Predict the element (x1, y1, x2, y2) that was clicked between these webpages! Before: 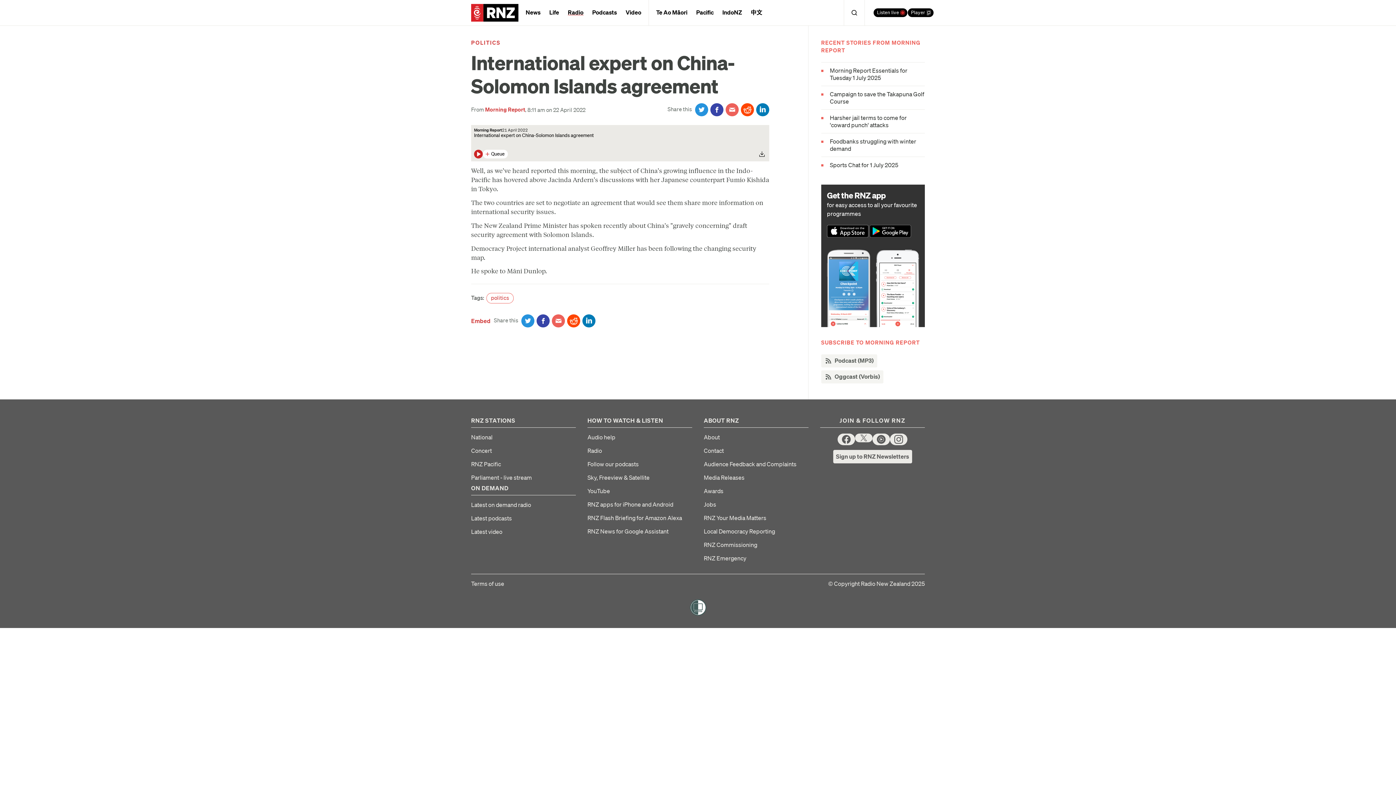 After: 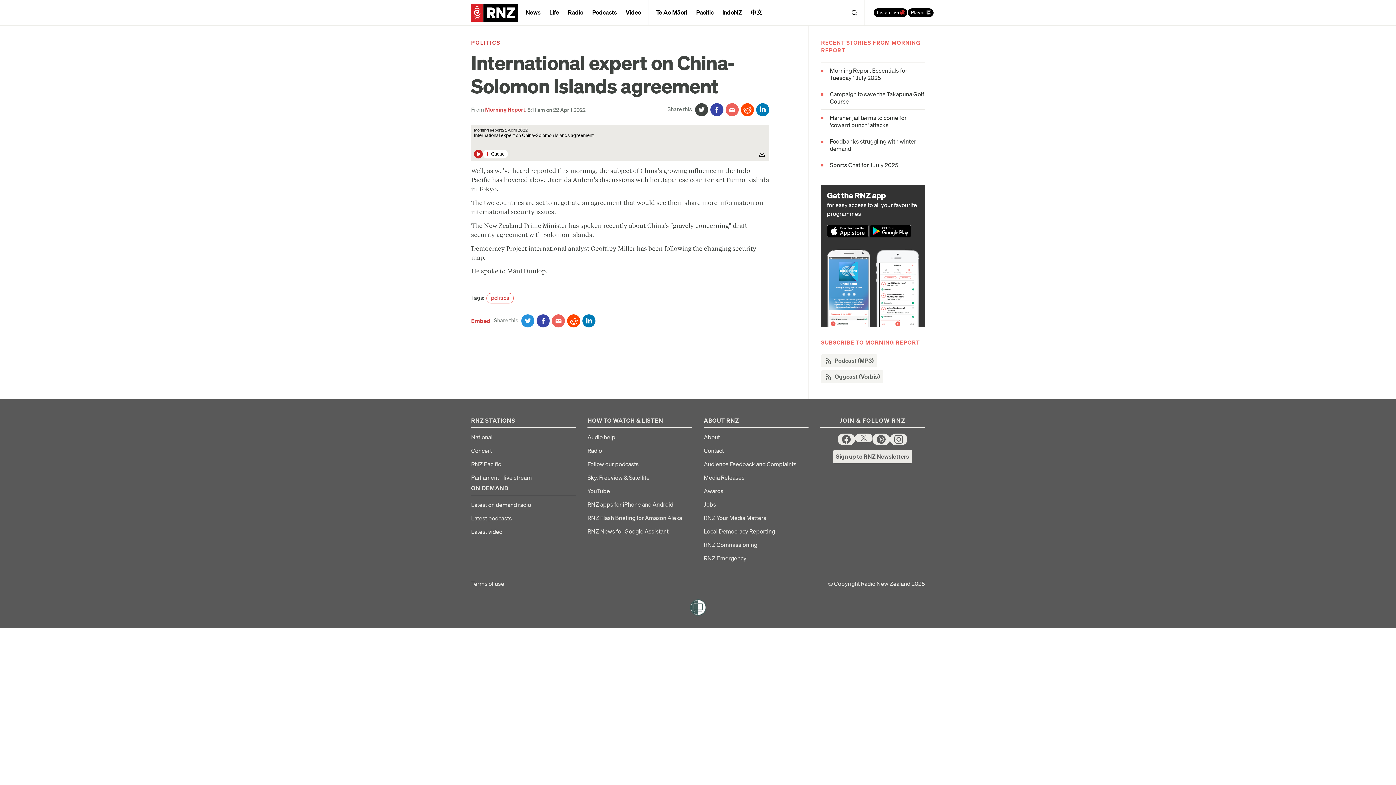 Action: label: Share on Twitter bbox: (695, 103, 708, 116)